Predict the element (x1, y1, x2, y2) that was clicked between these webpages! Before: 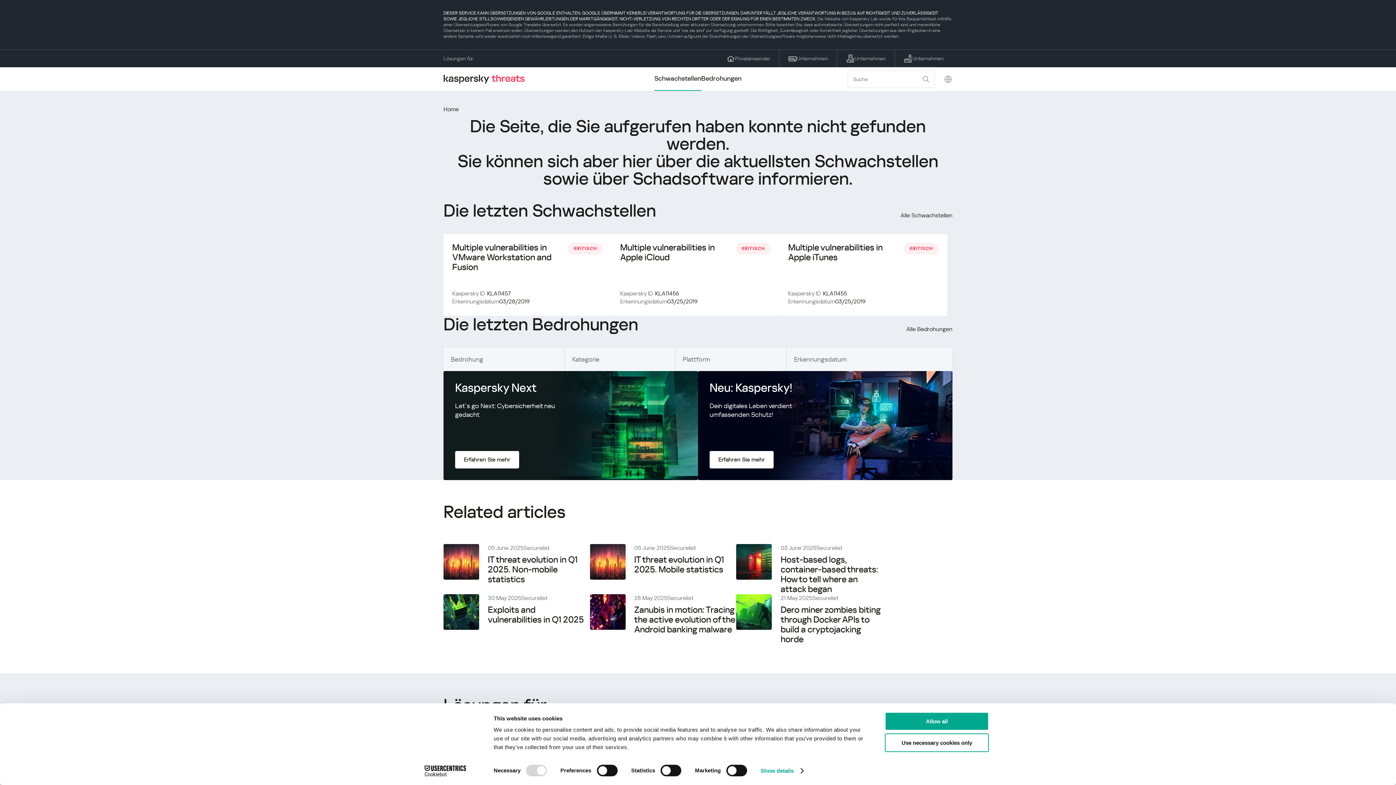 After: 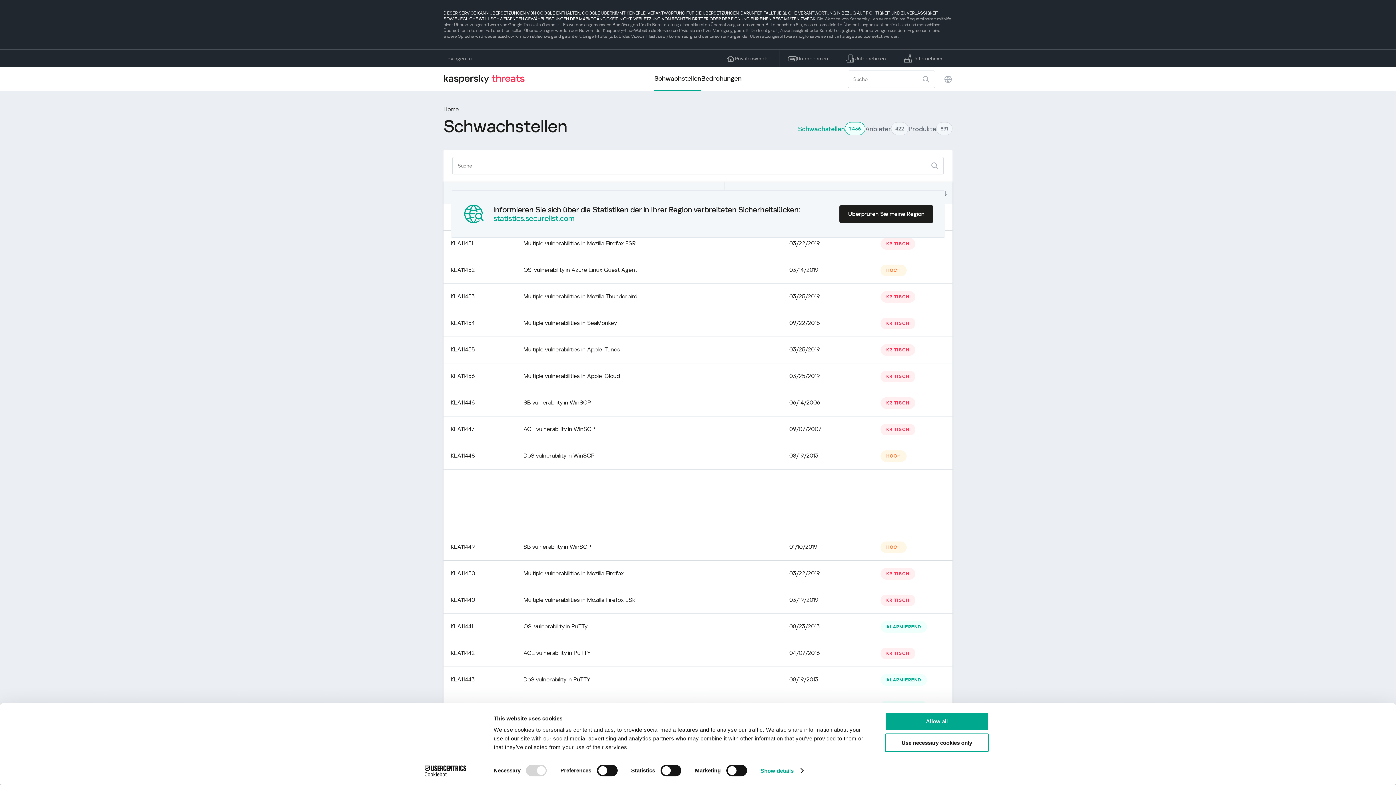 Action: label: Alle Schwachstellen bbox: (900, 211, 952, 219)